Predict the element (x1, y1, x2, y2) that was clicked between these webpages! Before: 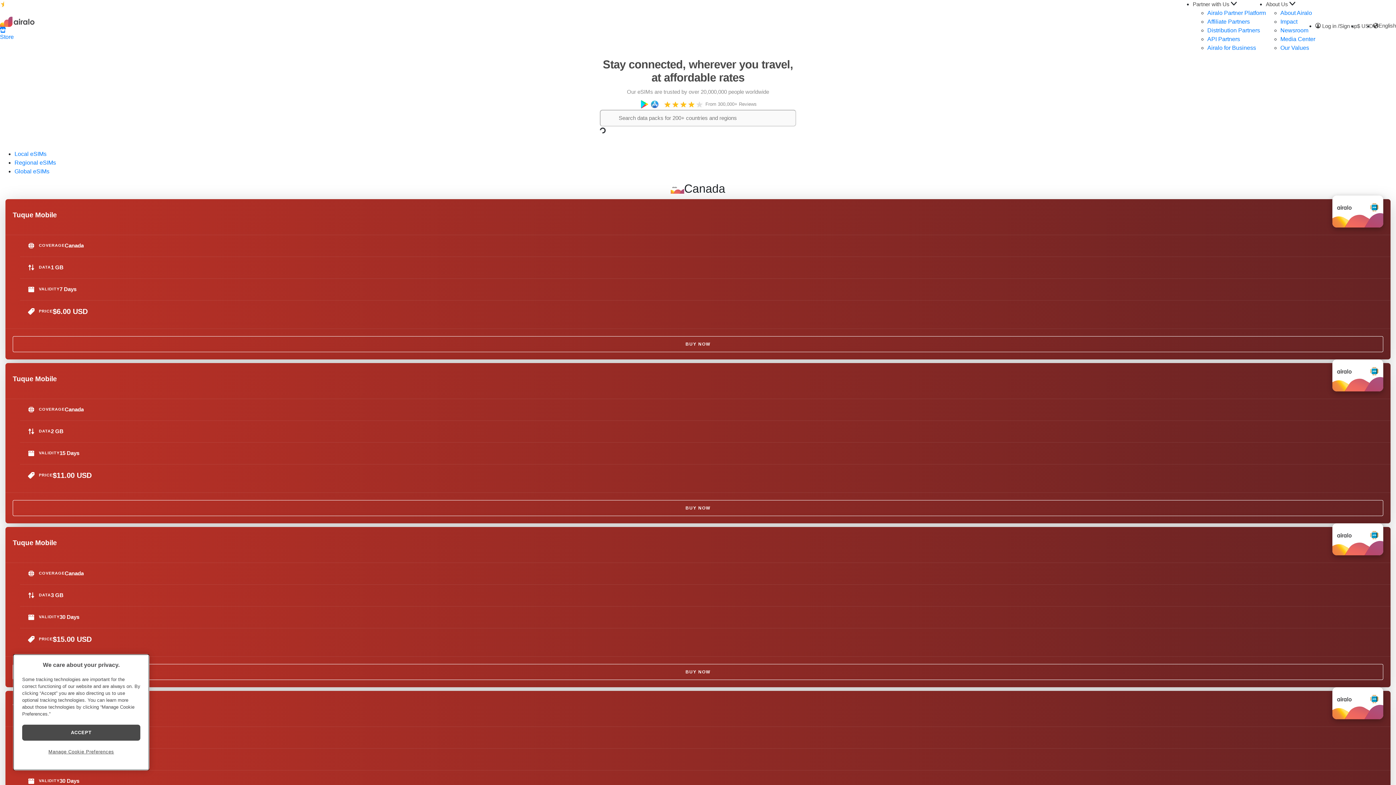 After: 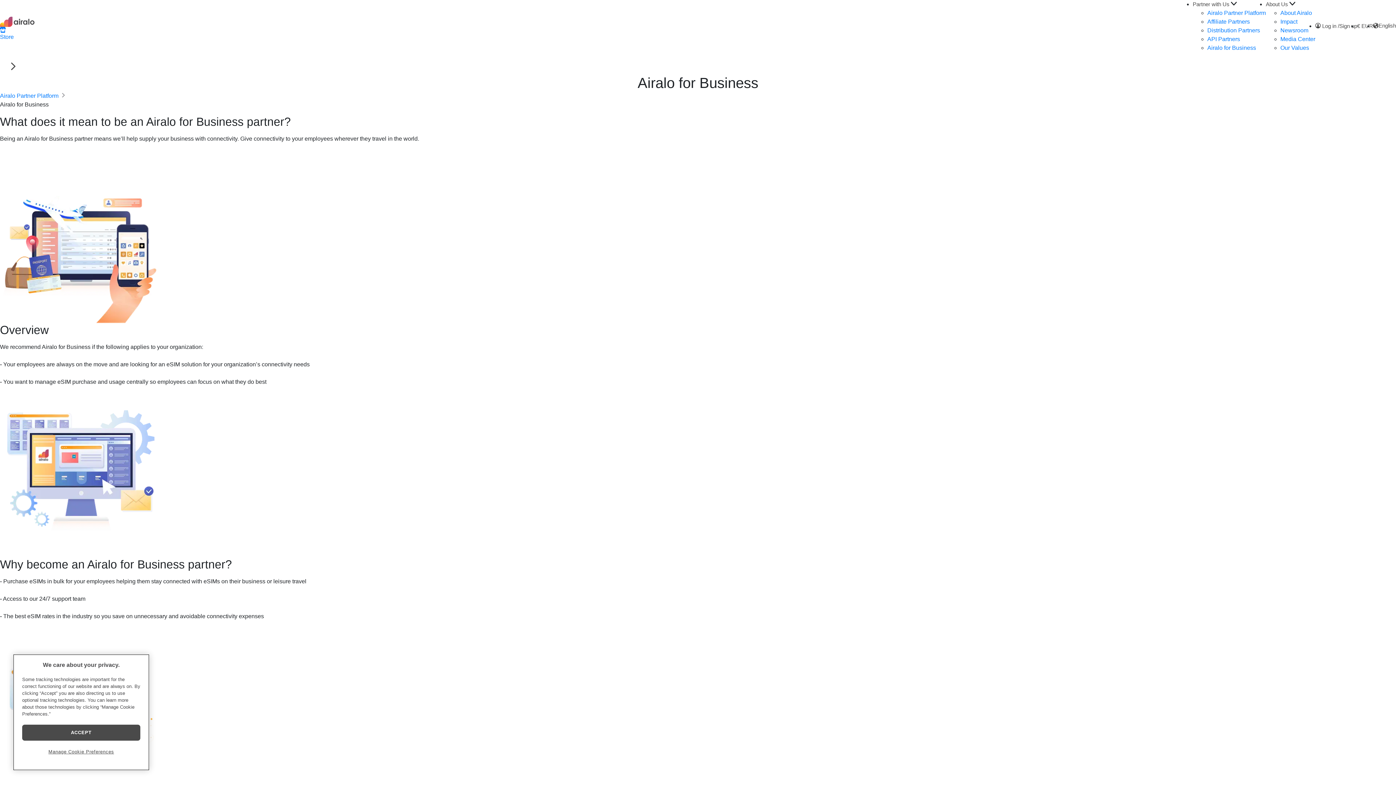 Action: bbox: (1207, 44, 1256, 50) label: Airalo for Business